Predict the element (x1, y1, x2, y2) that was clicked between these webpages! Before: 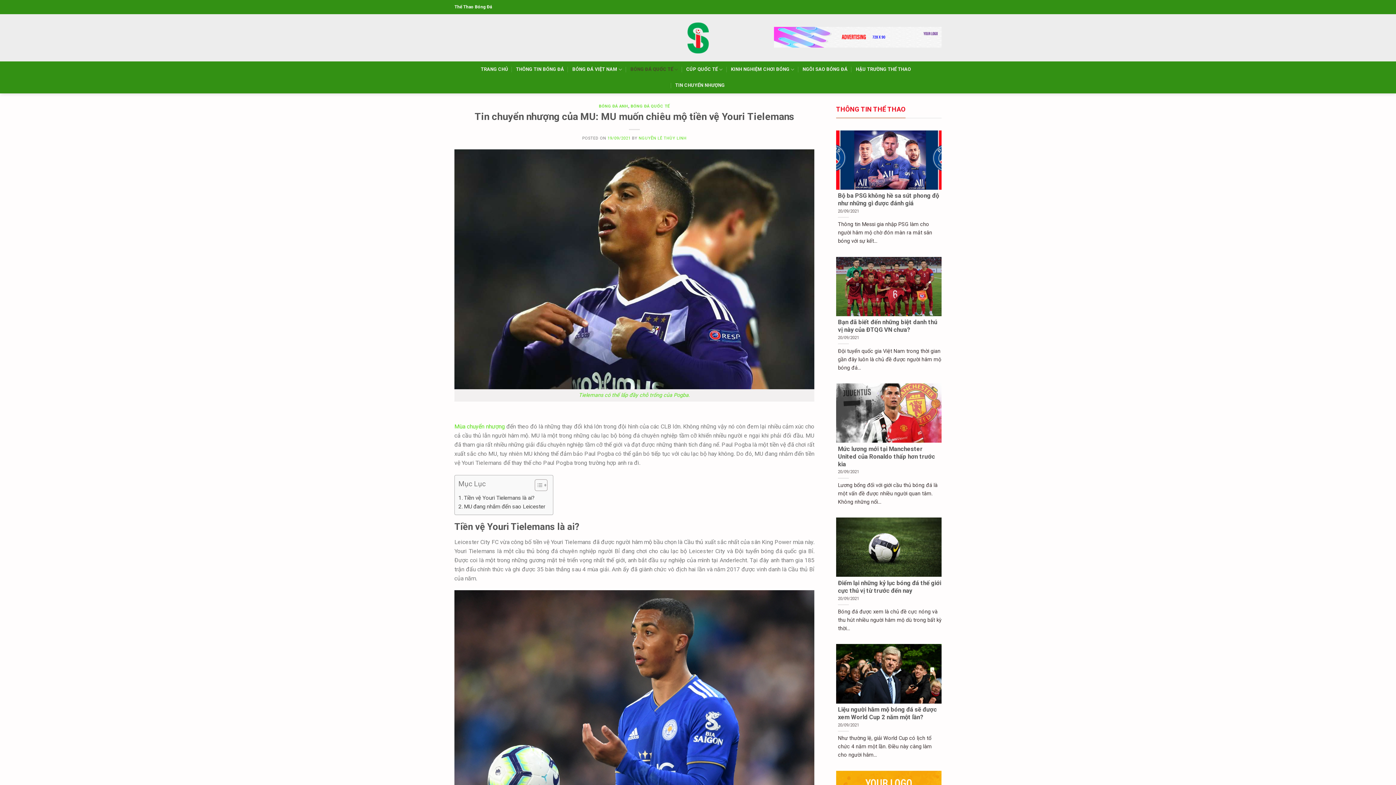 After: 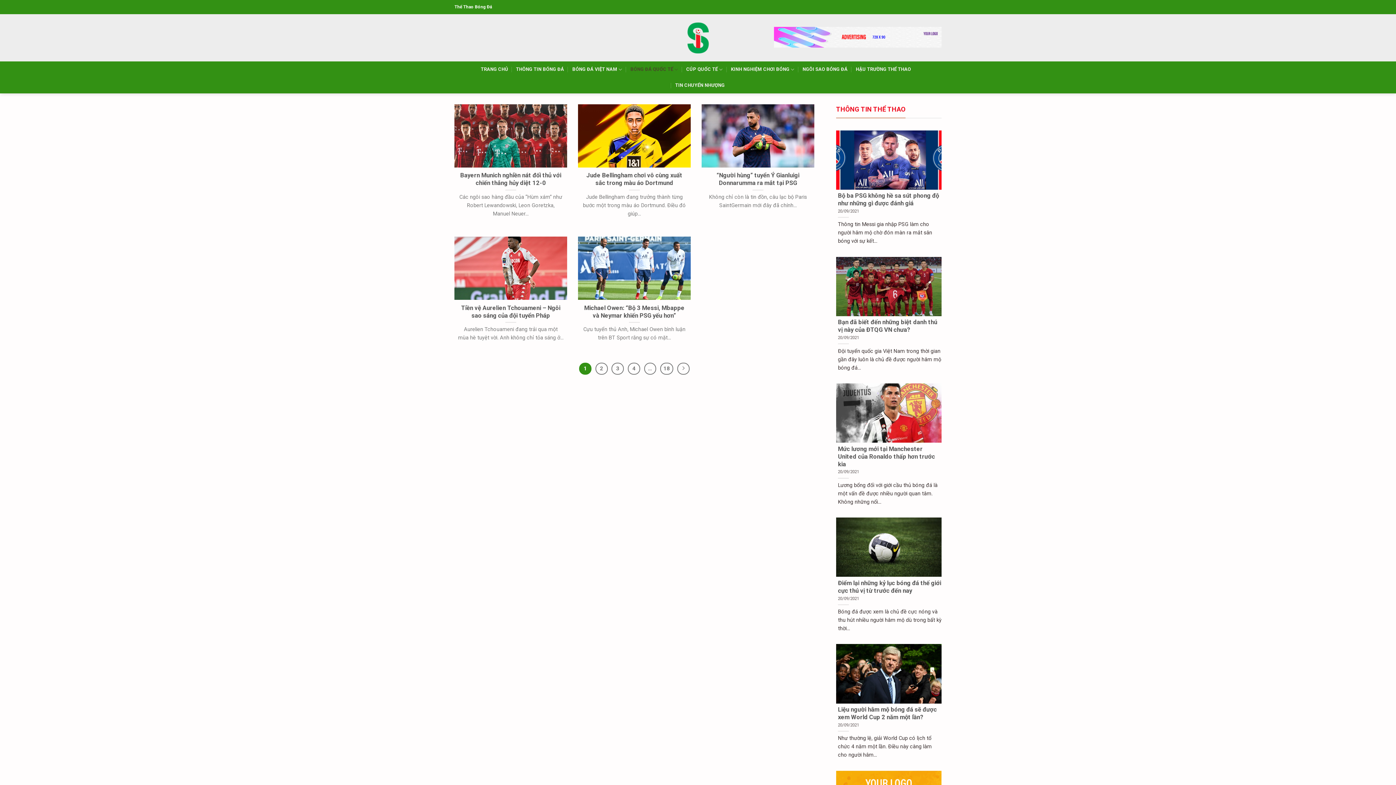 Action: label: BÓNG ĐÁ QUỐC TẾ bbox: (630, 104, 669, 108)